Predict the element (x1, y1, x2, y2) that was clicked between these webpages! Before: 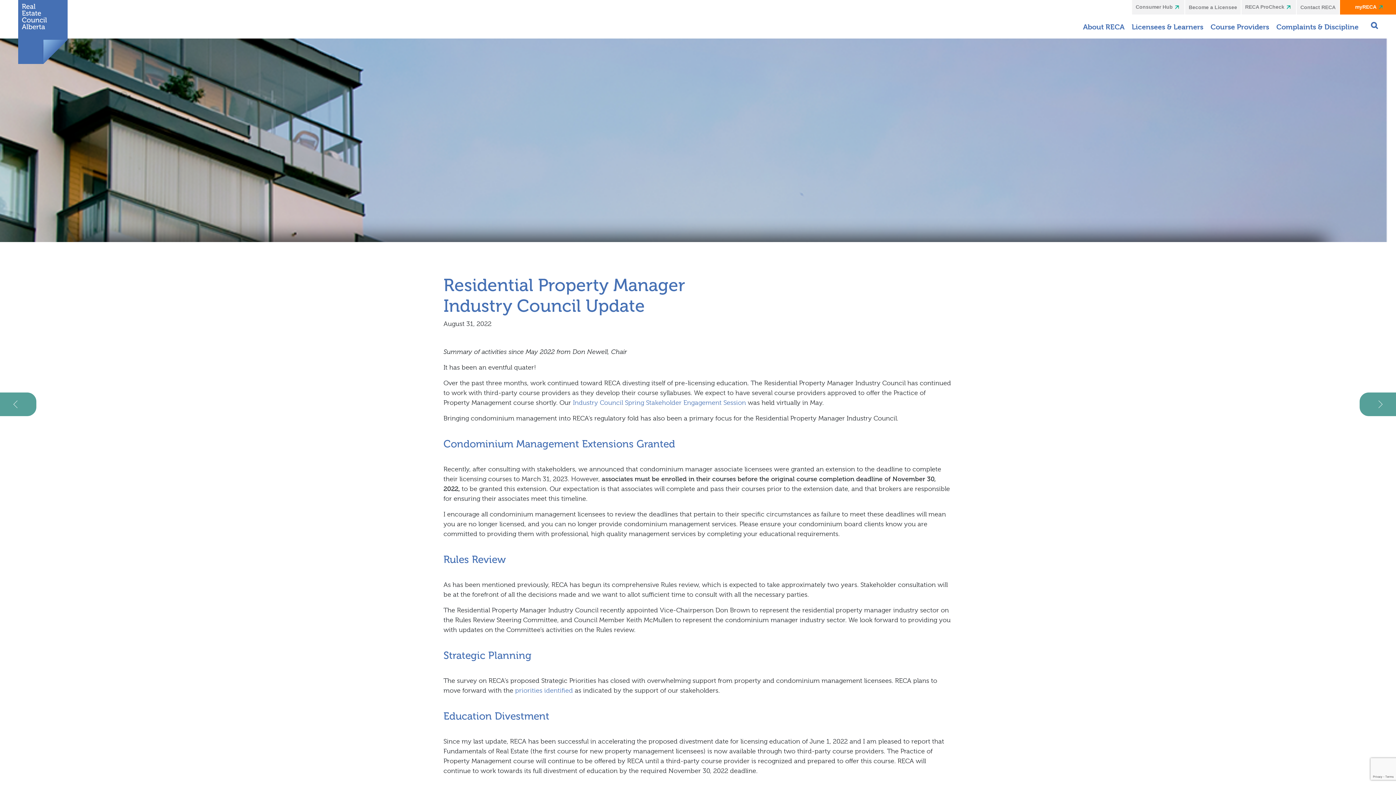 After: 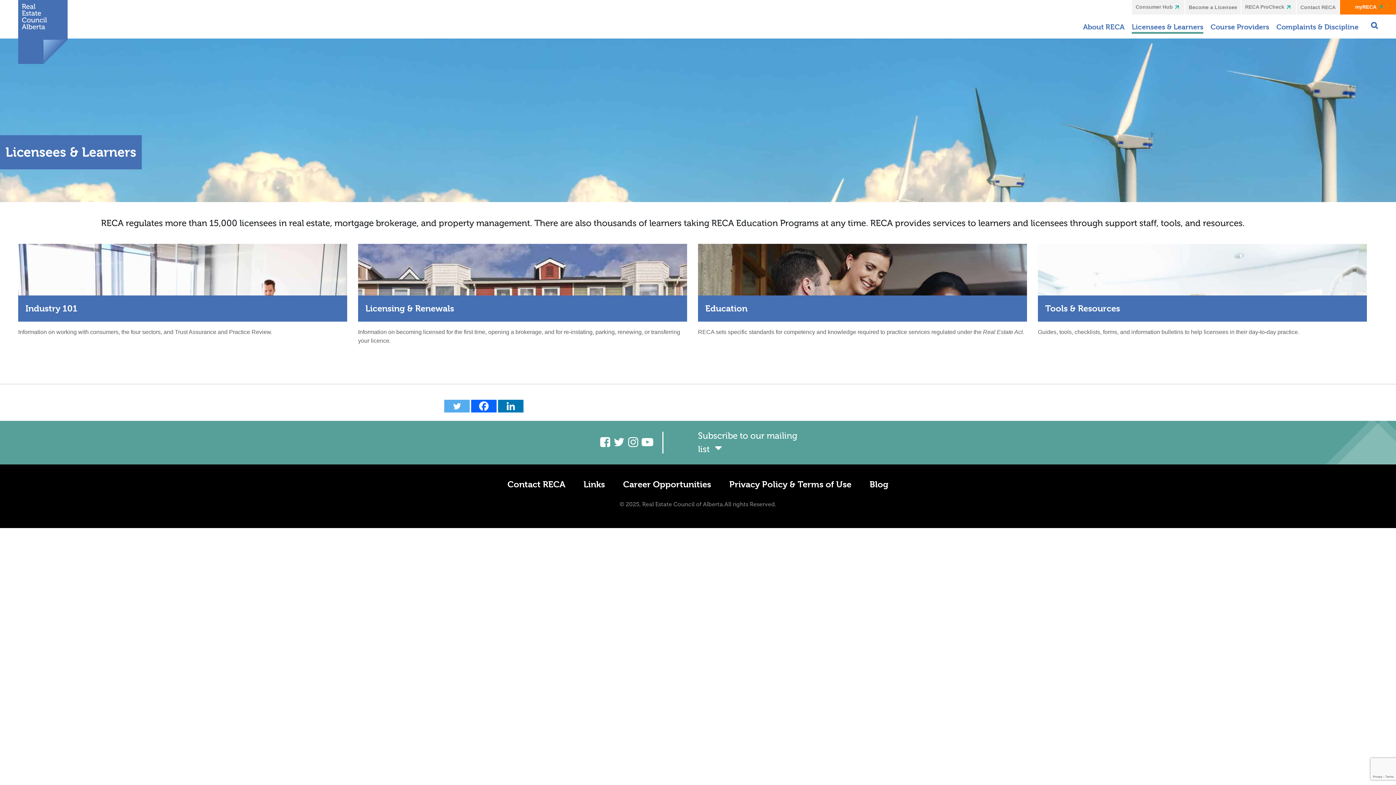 Action: label: Licensees & Learners bbox: (1128, 17, 1207, 37)